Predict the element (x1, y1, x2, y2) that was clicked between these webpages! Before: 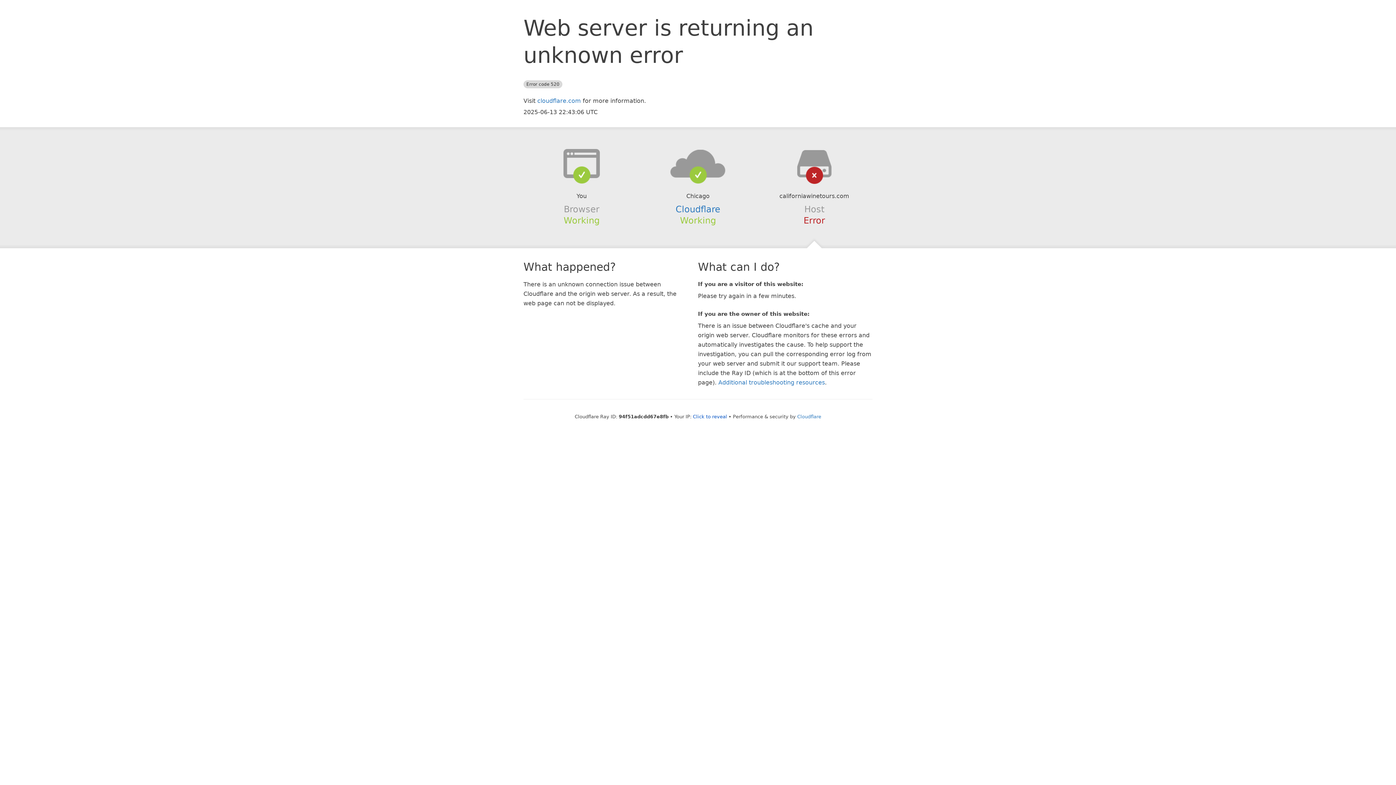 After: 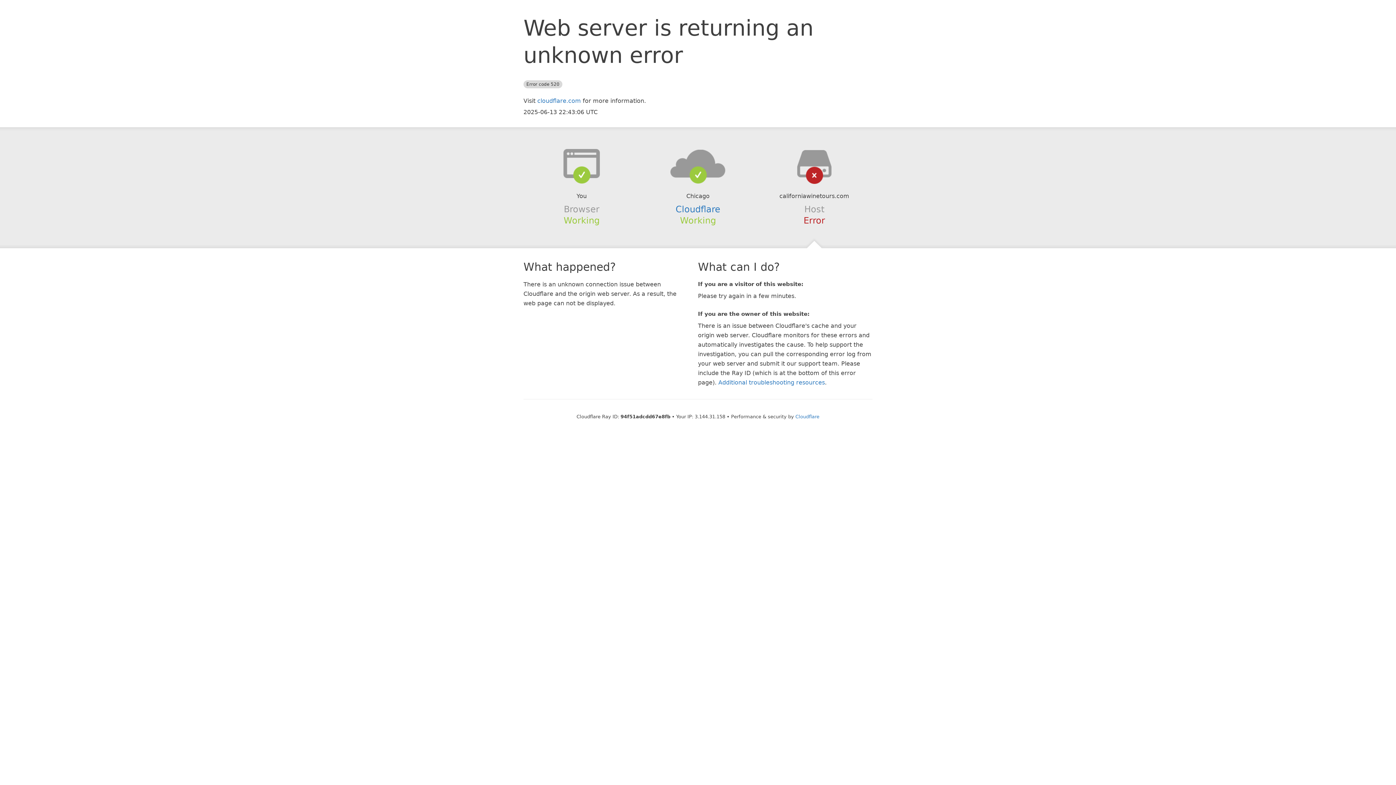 Action: bbox: (693, 414, 727, 419) label: Click to reveal